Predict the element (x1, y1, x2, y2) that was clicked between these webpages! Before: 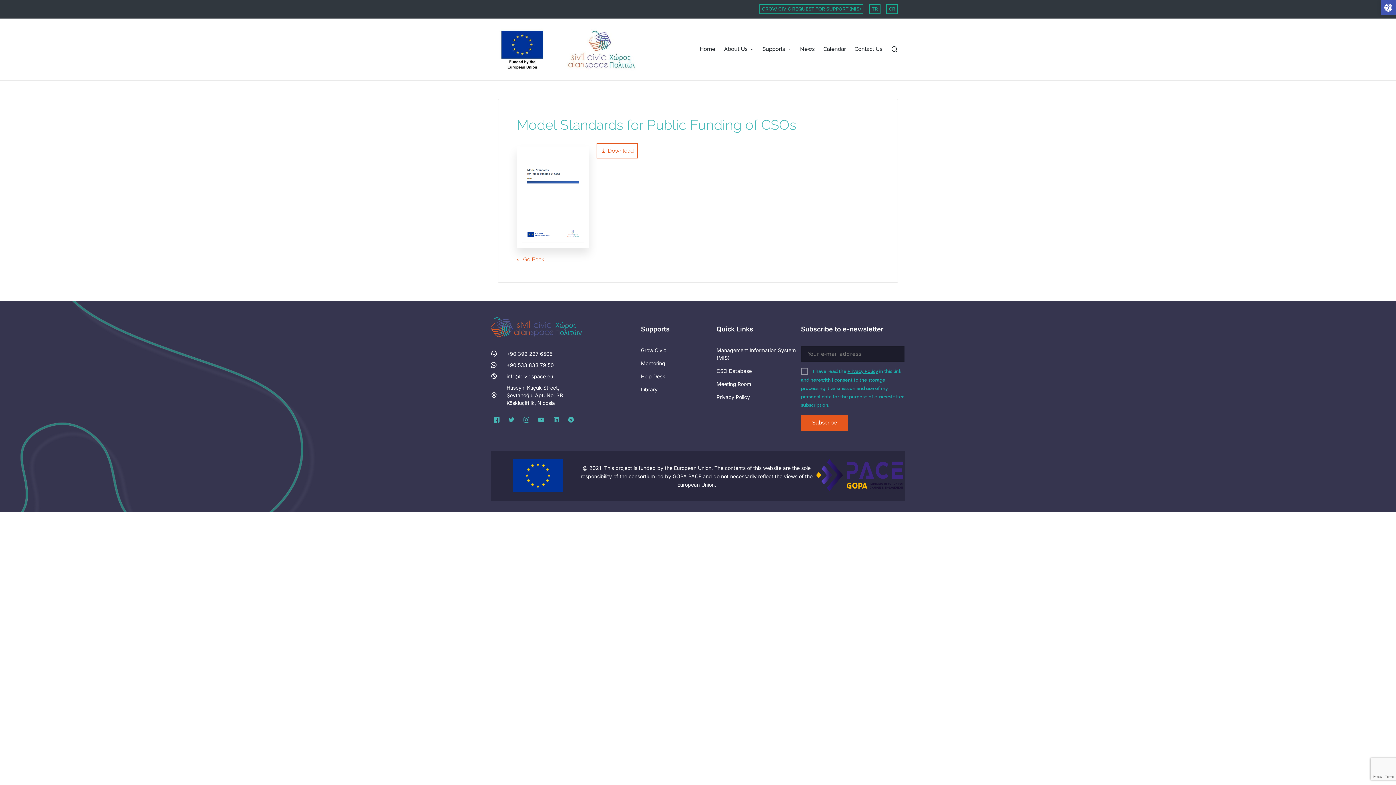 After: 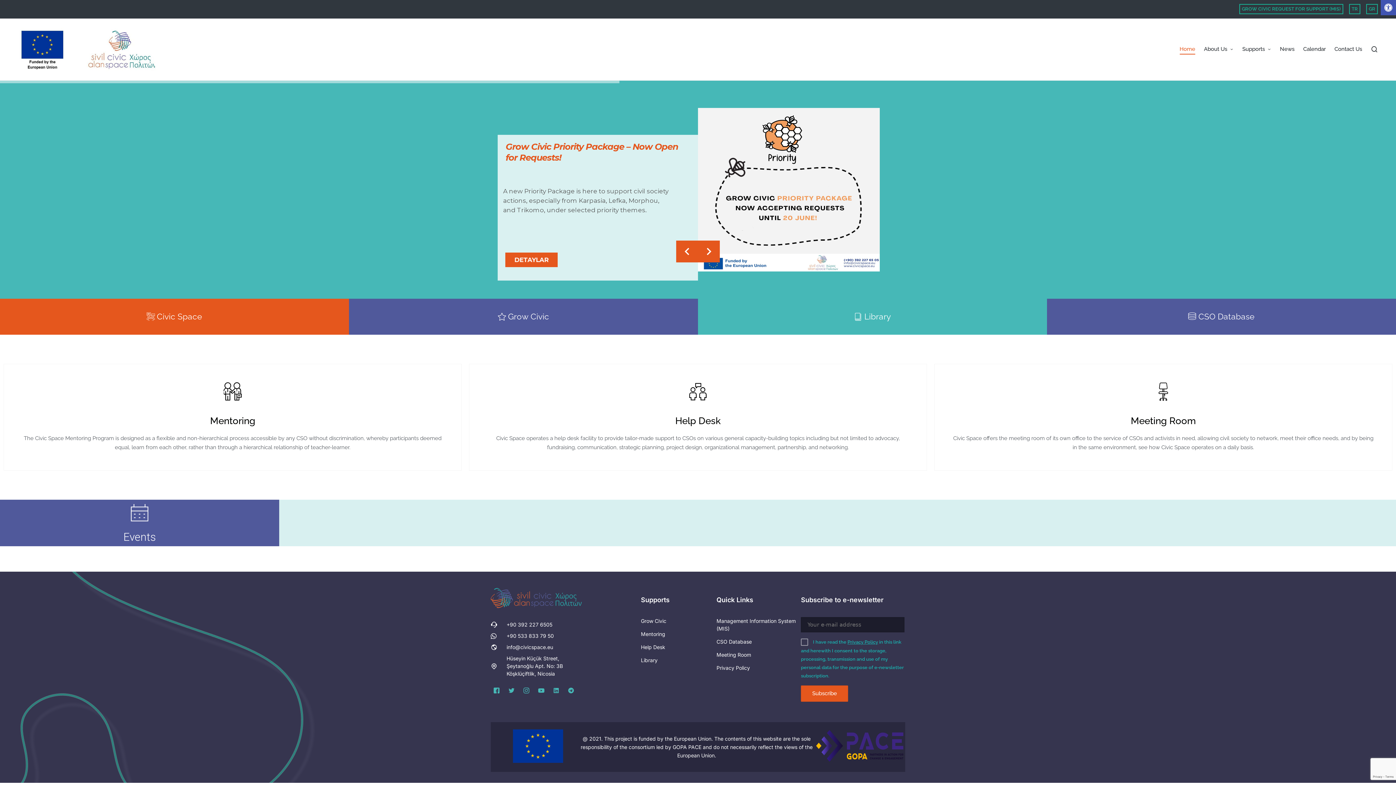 Action: bbox: (699, 44, 715, 54) label: Home